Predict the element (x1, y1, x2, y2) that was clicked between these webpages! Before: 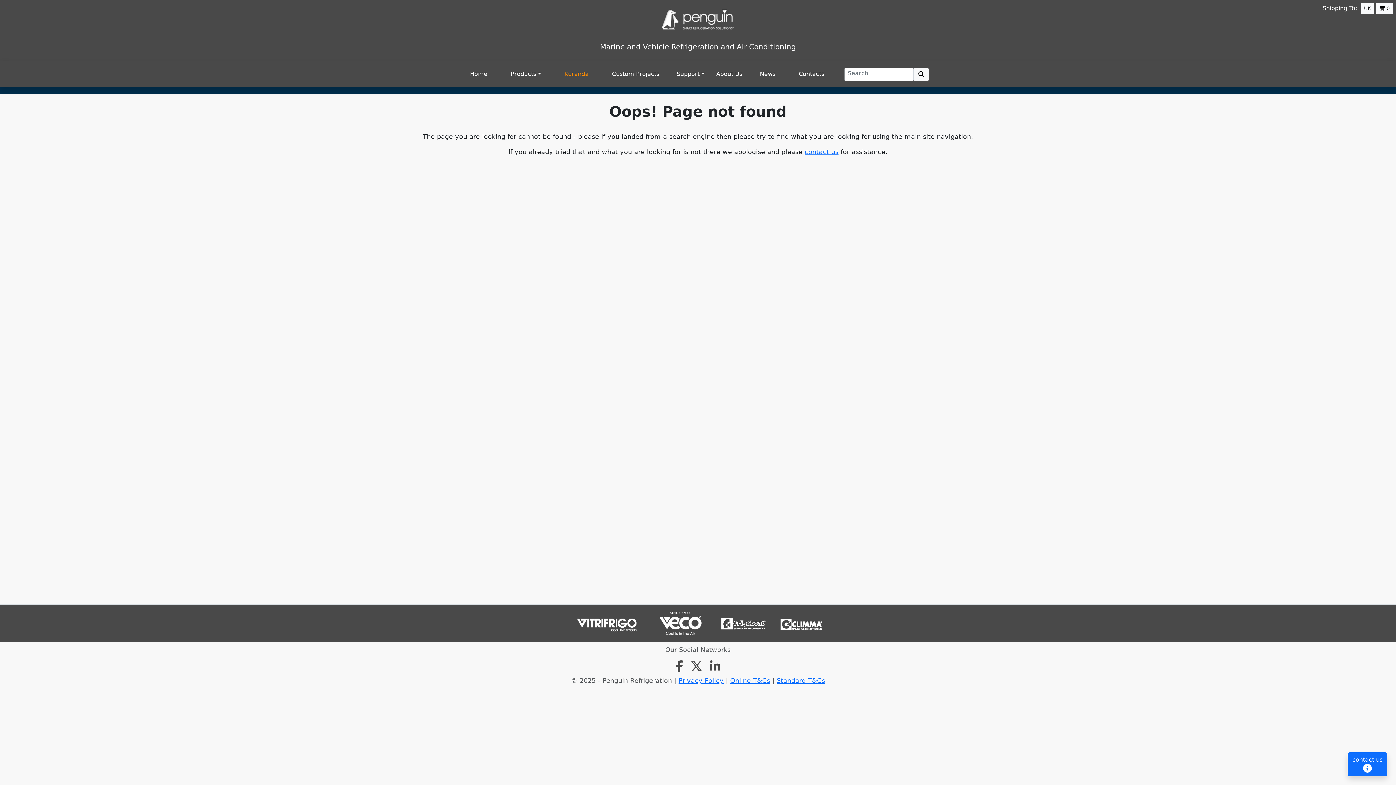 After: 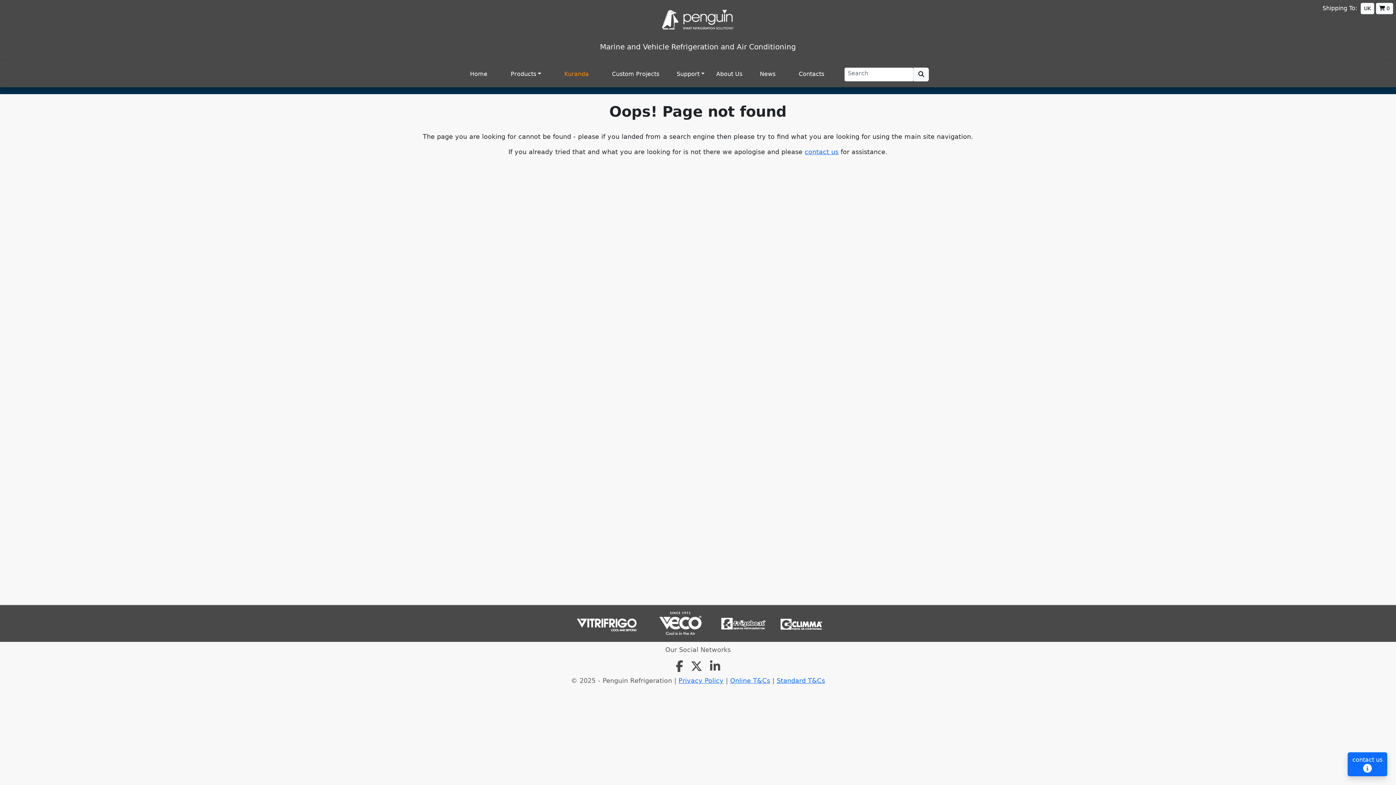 Action: bbox: (685, 665, 708, 672)